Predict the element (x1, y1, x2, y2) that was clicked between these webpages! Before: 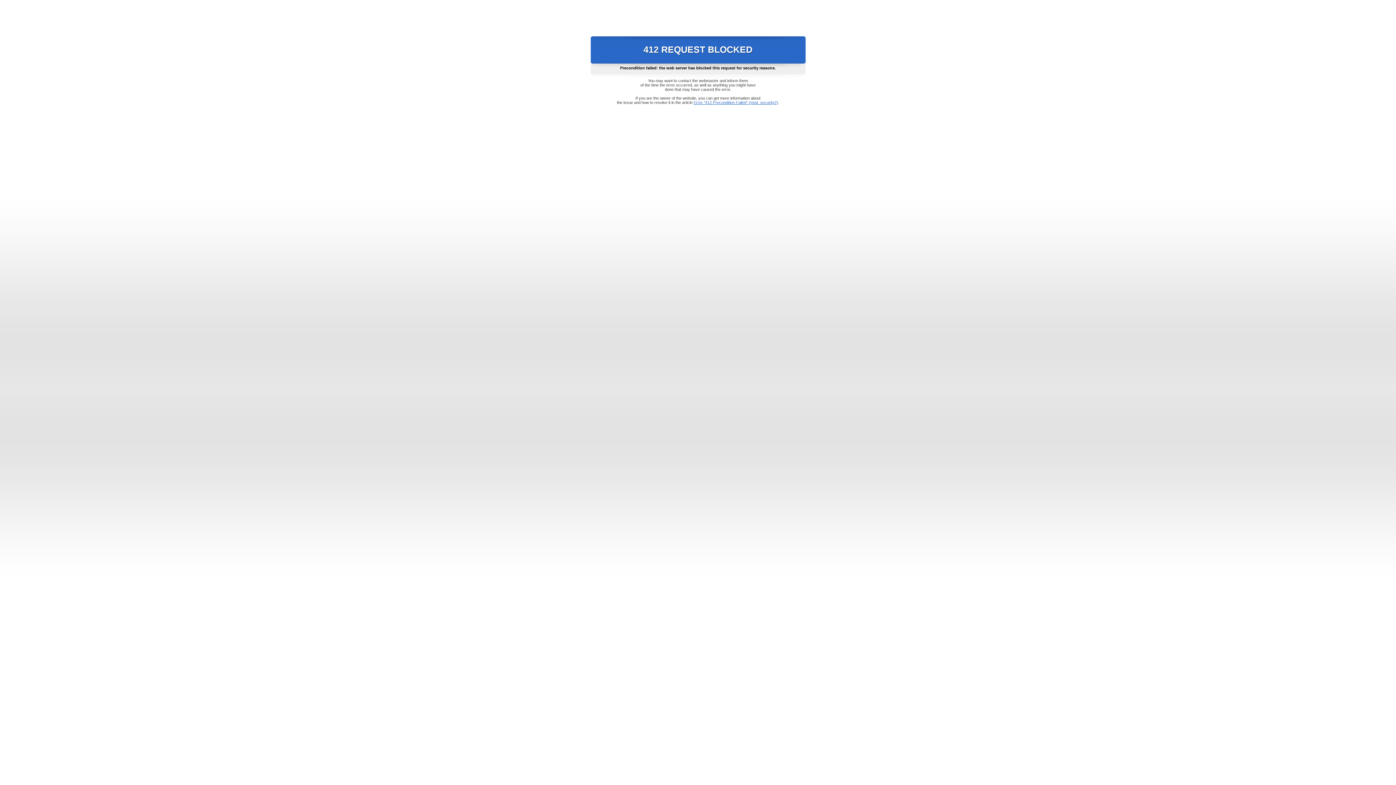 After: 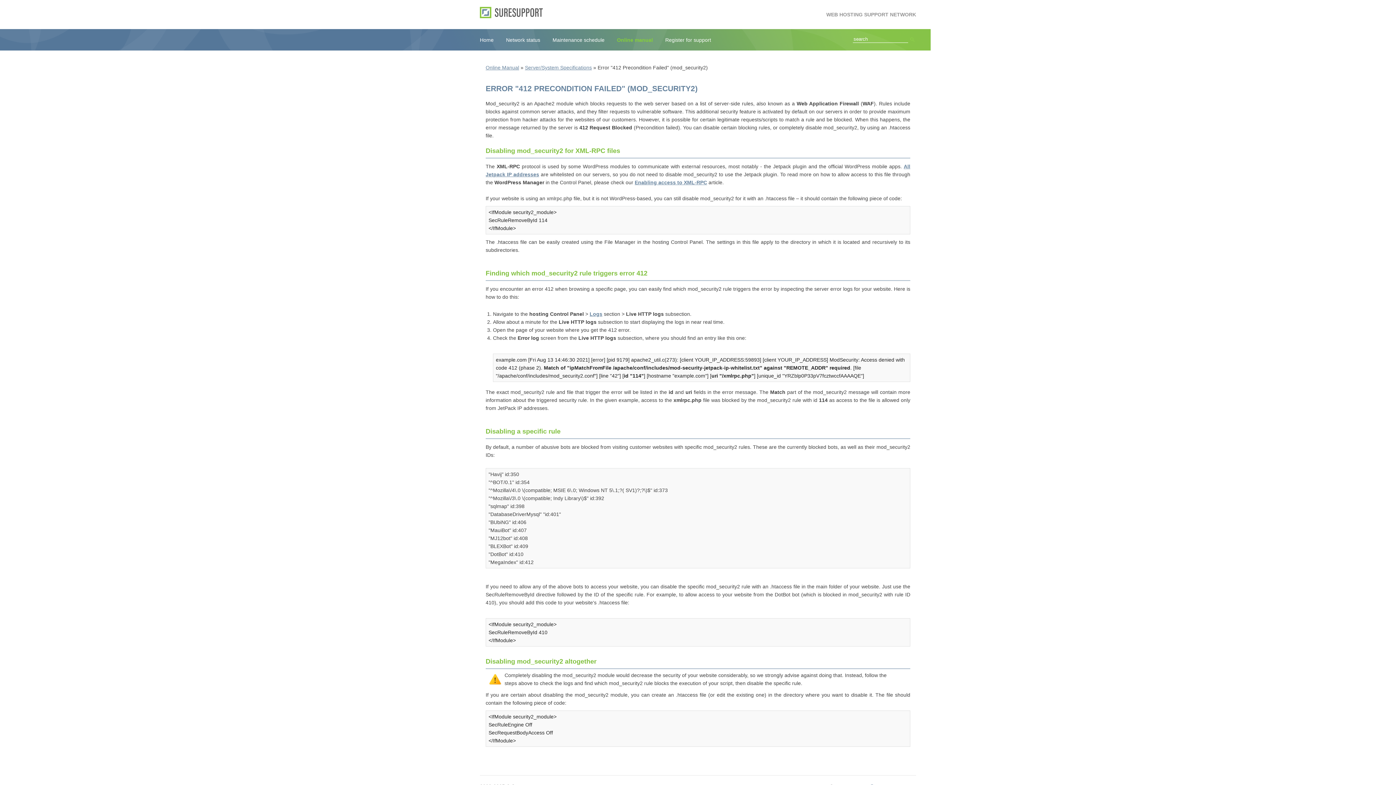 Action: label: Error "412 Precondition Failed" (mod_security2) bbox: (693, 100, 778, 104)